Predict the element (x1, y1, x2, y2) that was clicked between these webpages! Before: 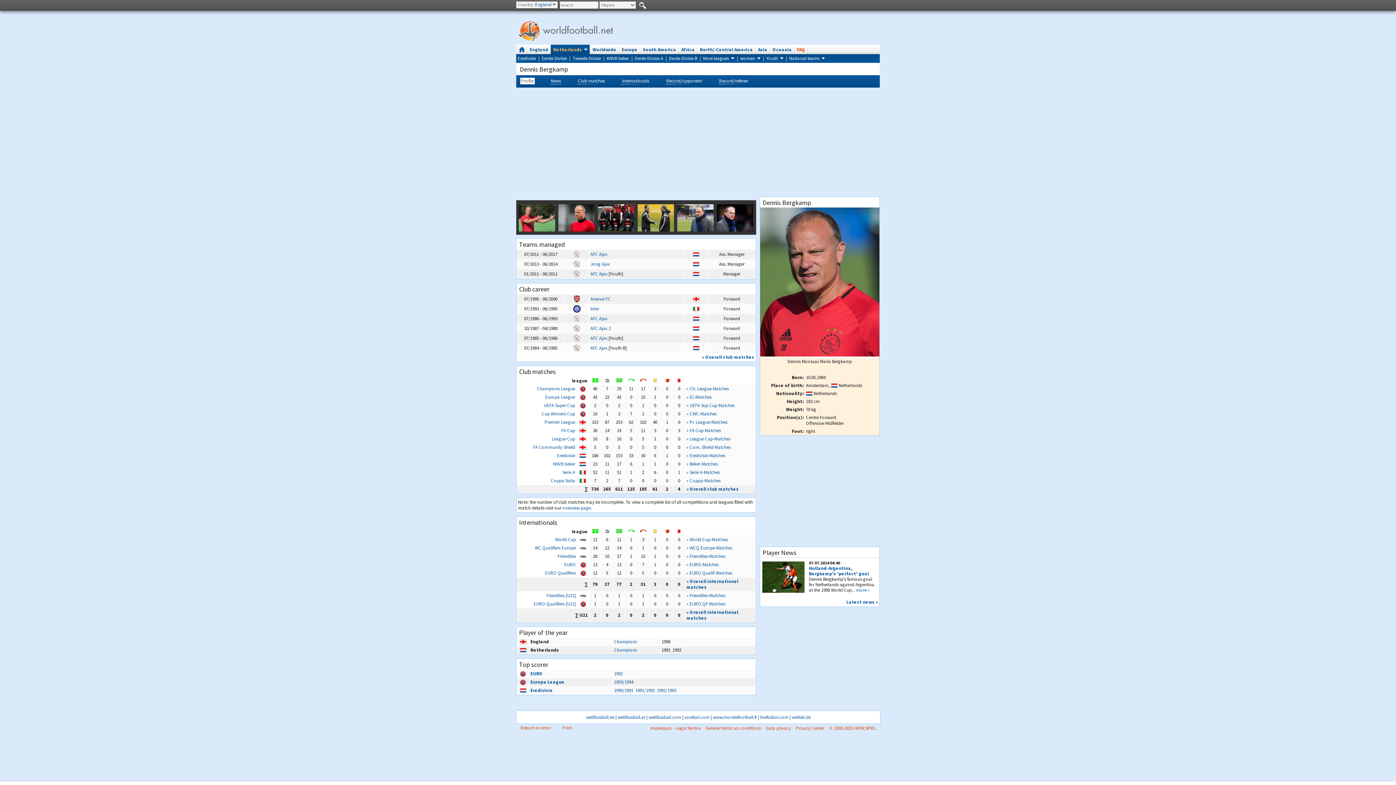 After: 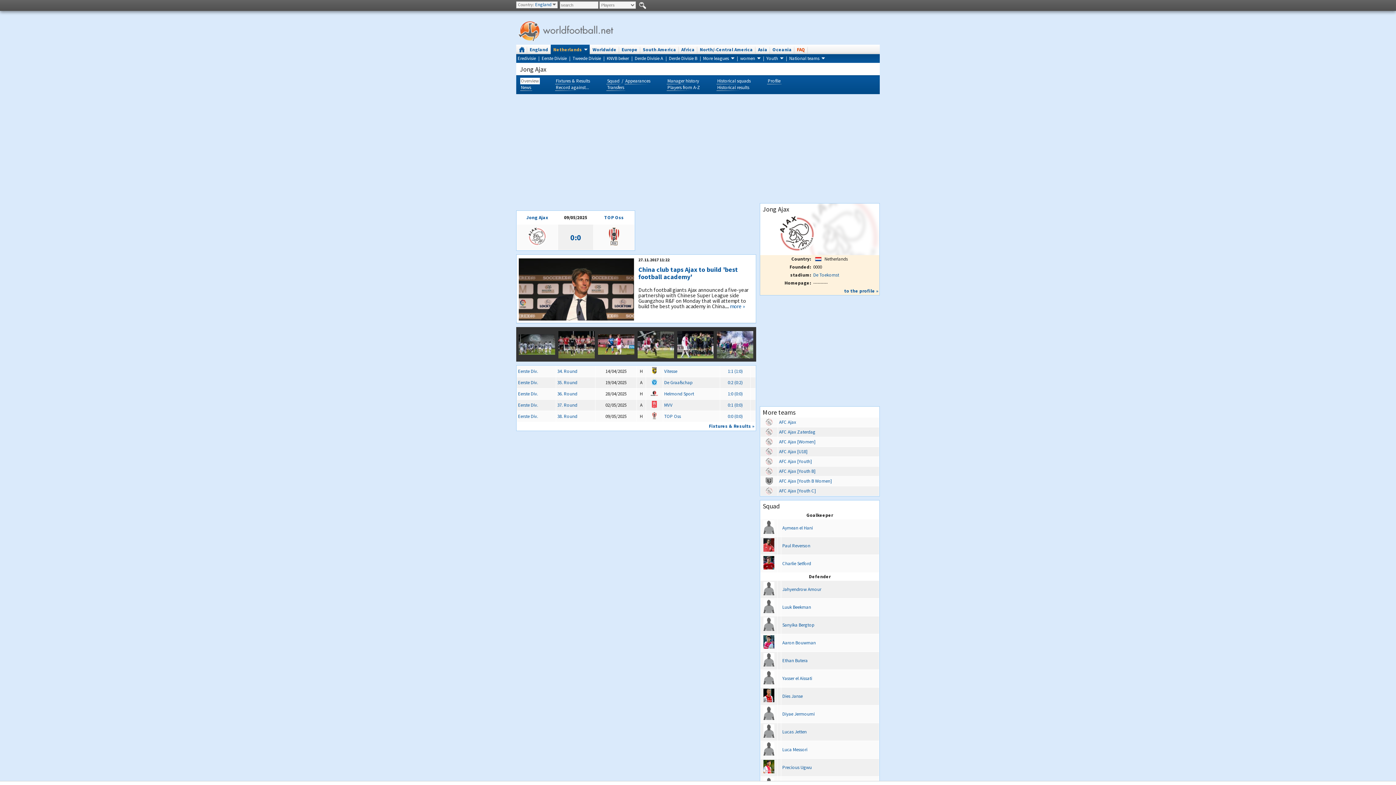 Action: bbox: (573, 324, 580, 331)